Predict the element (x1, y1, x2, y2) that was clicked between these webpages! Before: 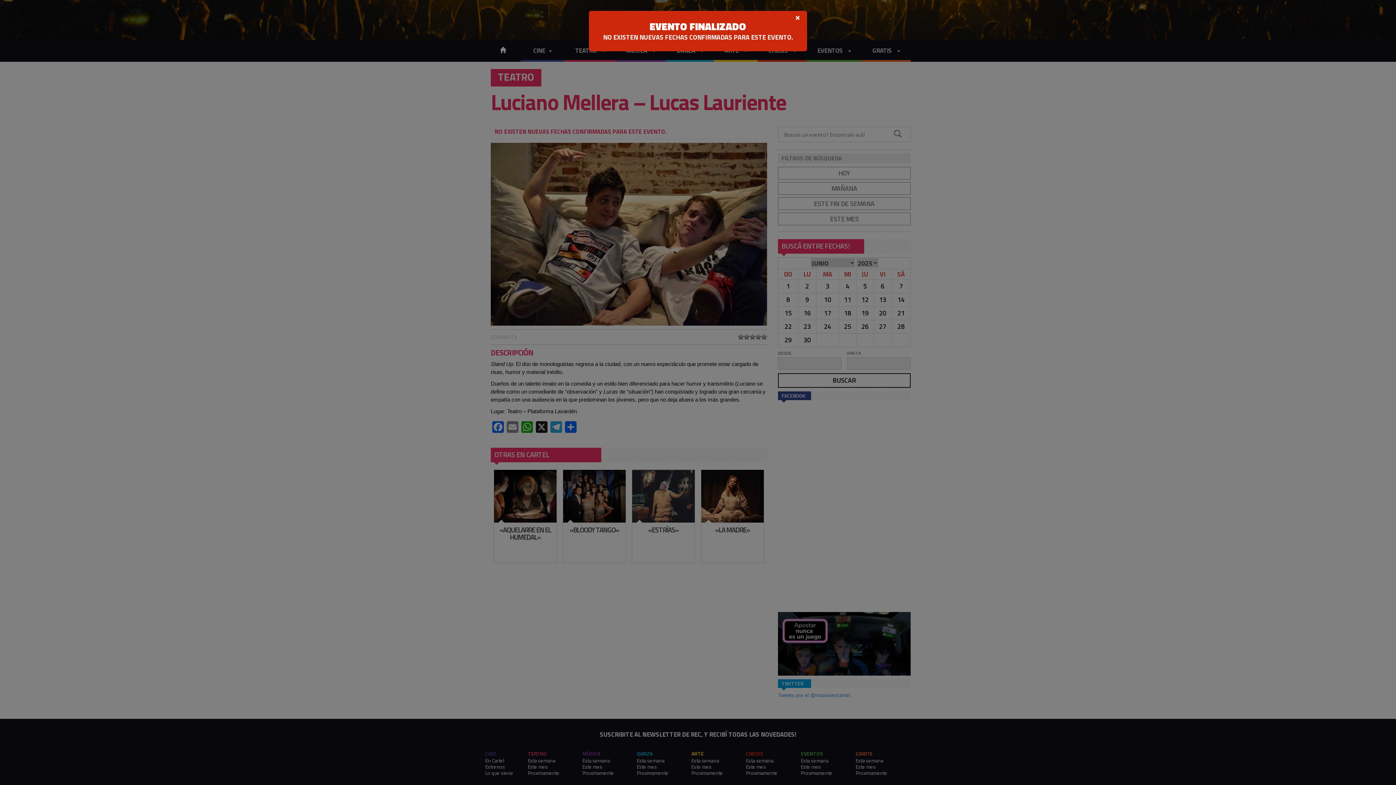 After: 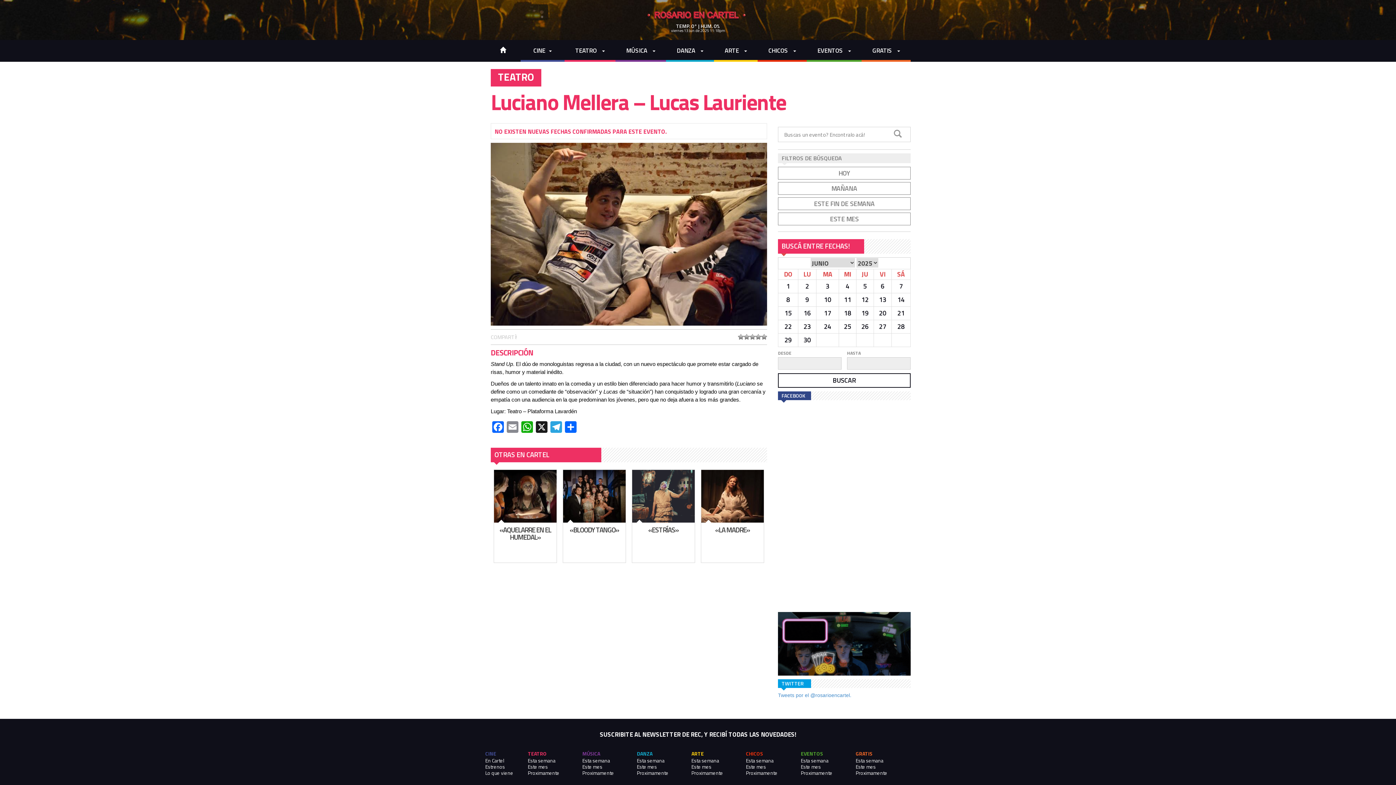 Action: bbox: (795, 13, 800, 21) label: ×
Cerrar